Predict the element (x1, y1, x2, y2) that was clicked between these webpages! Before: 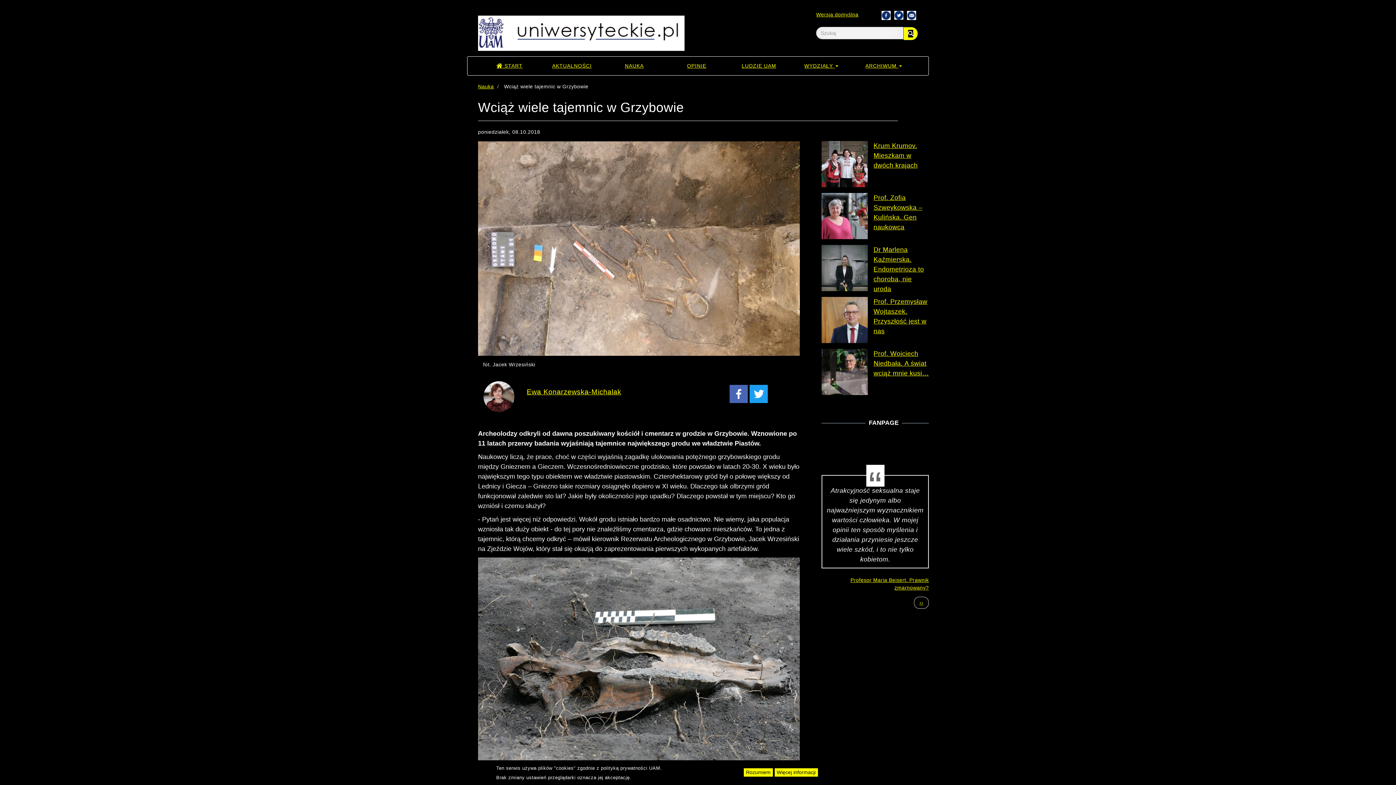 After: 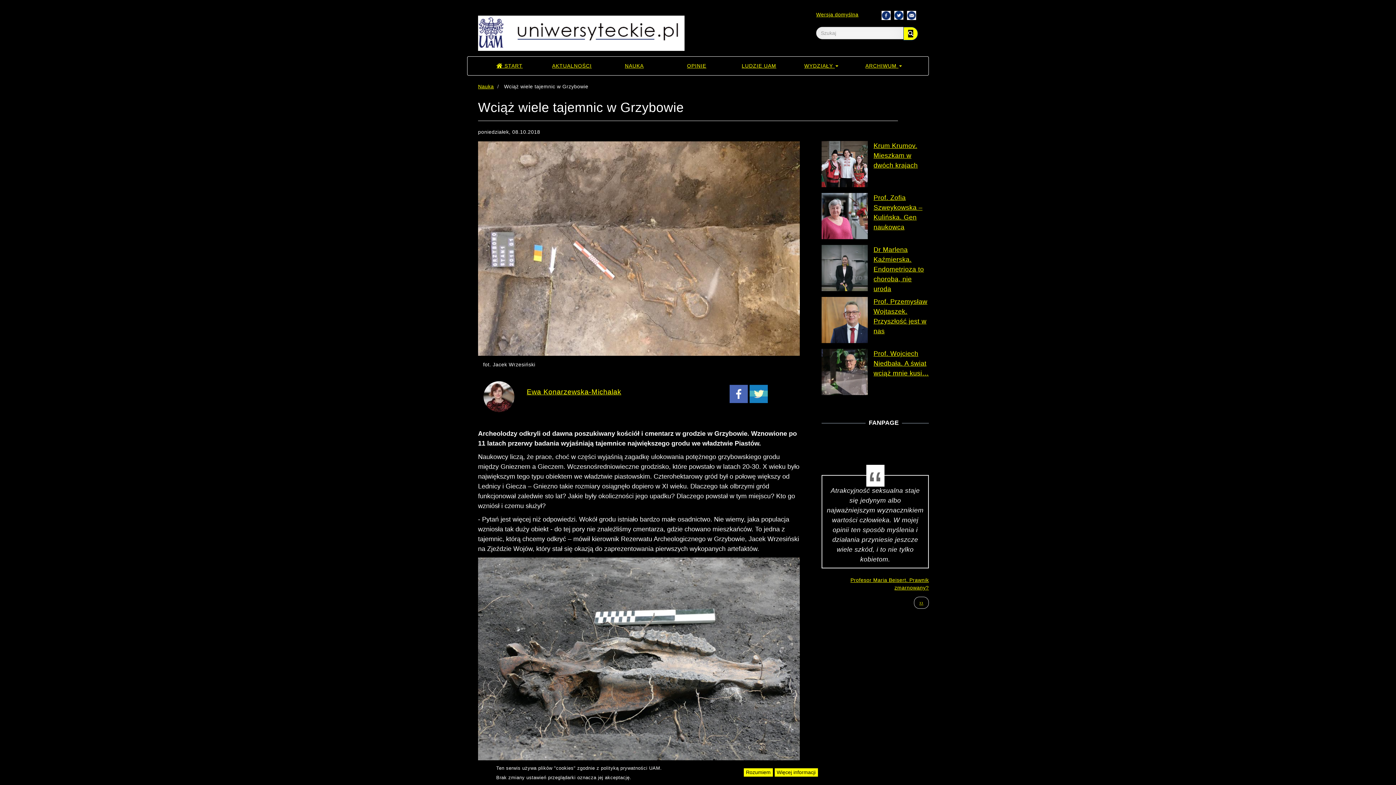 Action: bbox: (749, 390, 767, 396)